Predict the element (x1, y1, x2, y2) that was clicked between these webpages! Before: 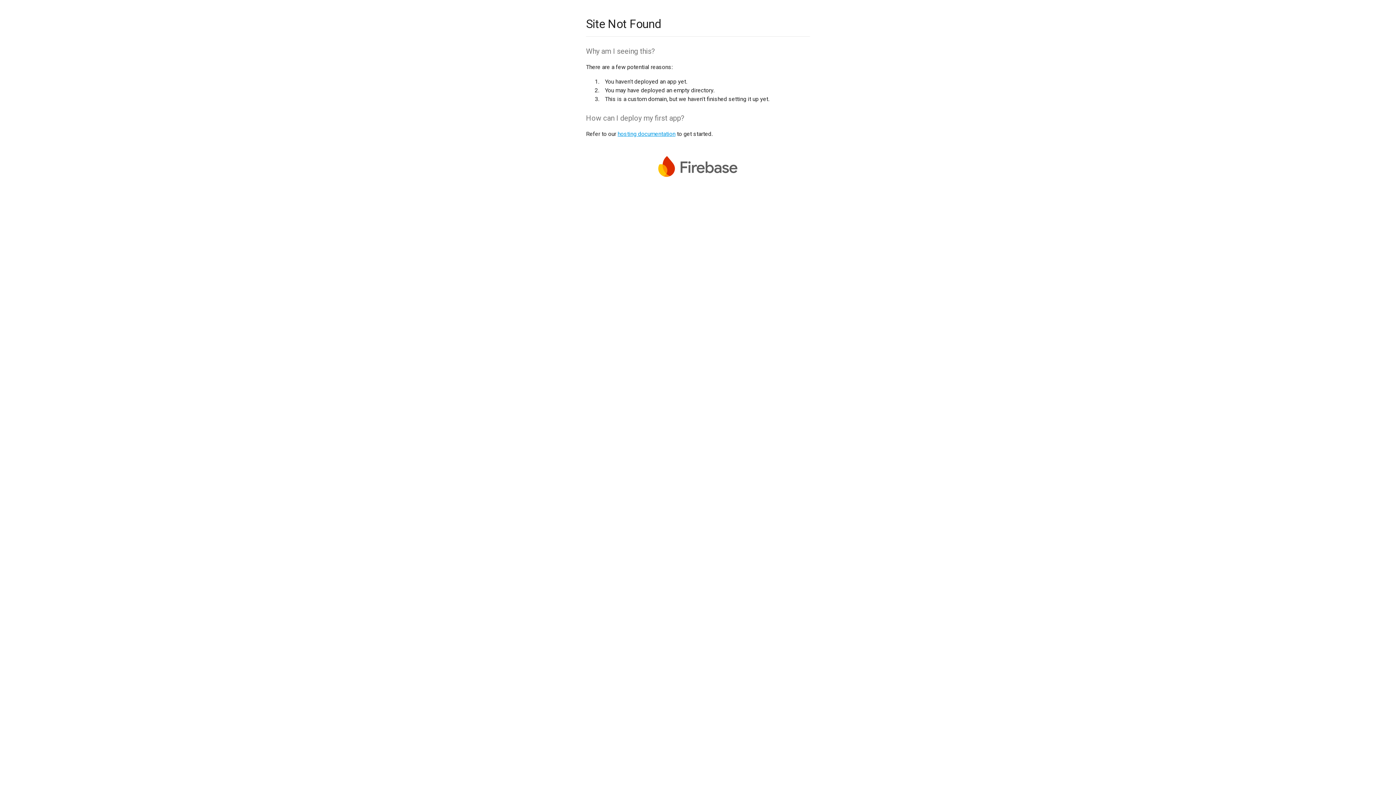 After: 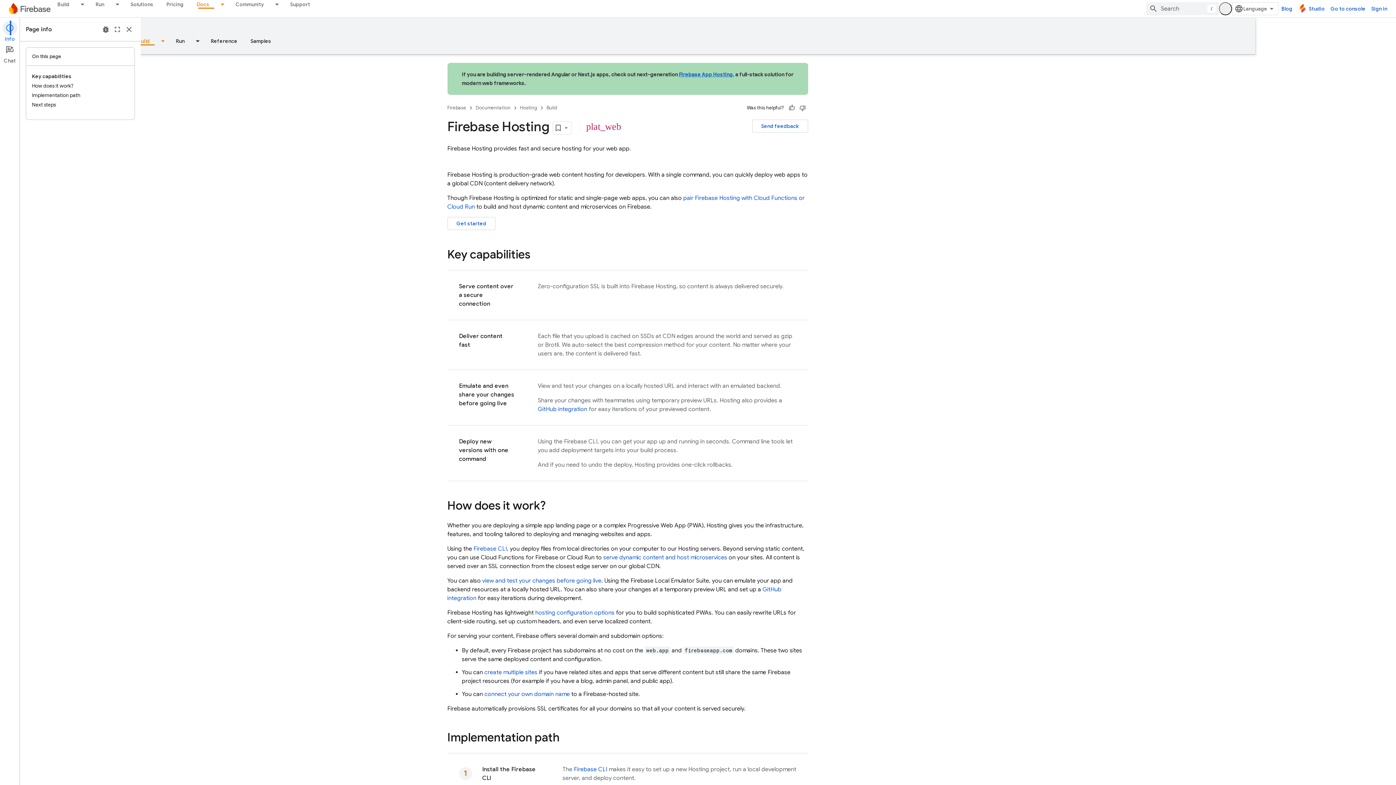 Action: label: hosting documentation bbox: (617, 130, 675, 137)